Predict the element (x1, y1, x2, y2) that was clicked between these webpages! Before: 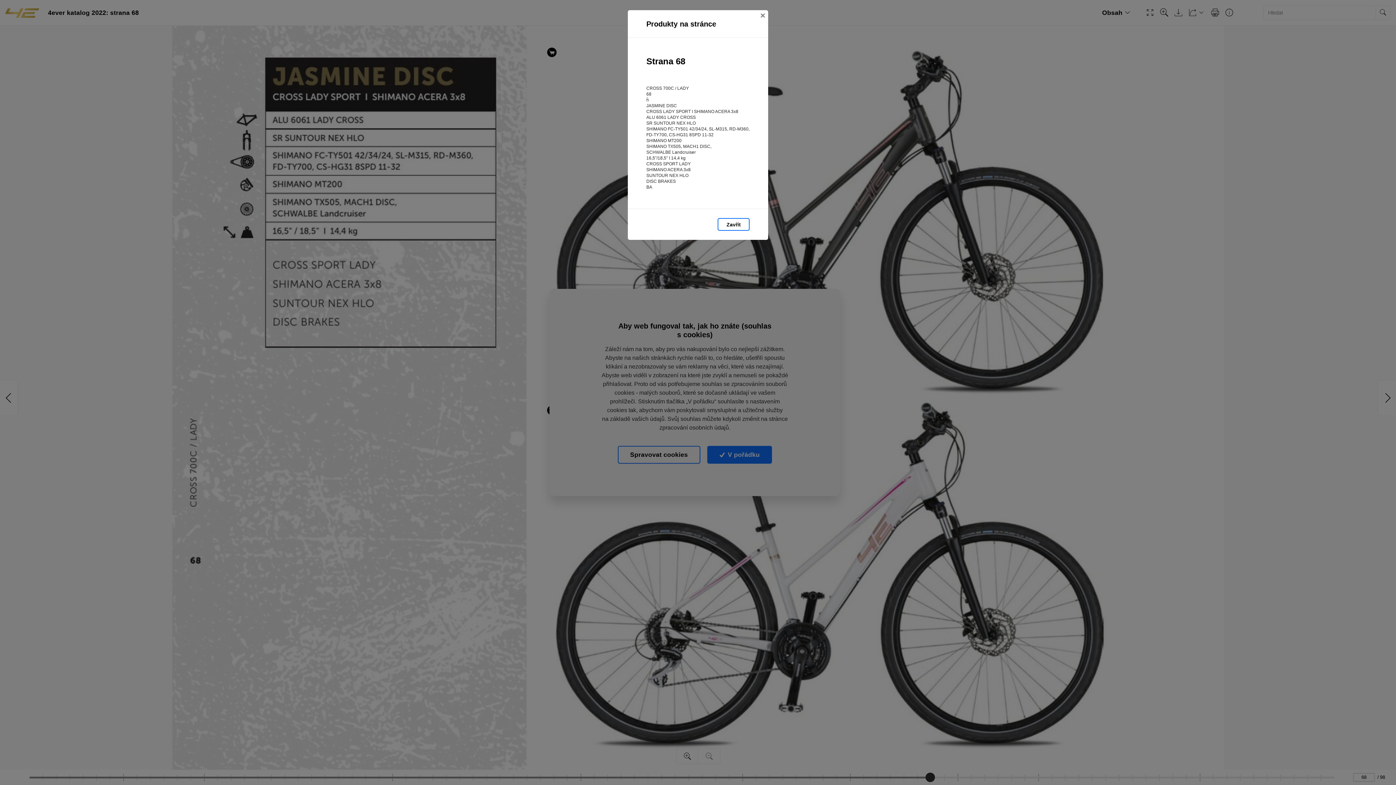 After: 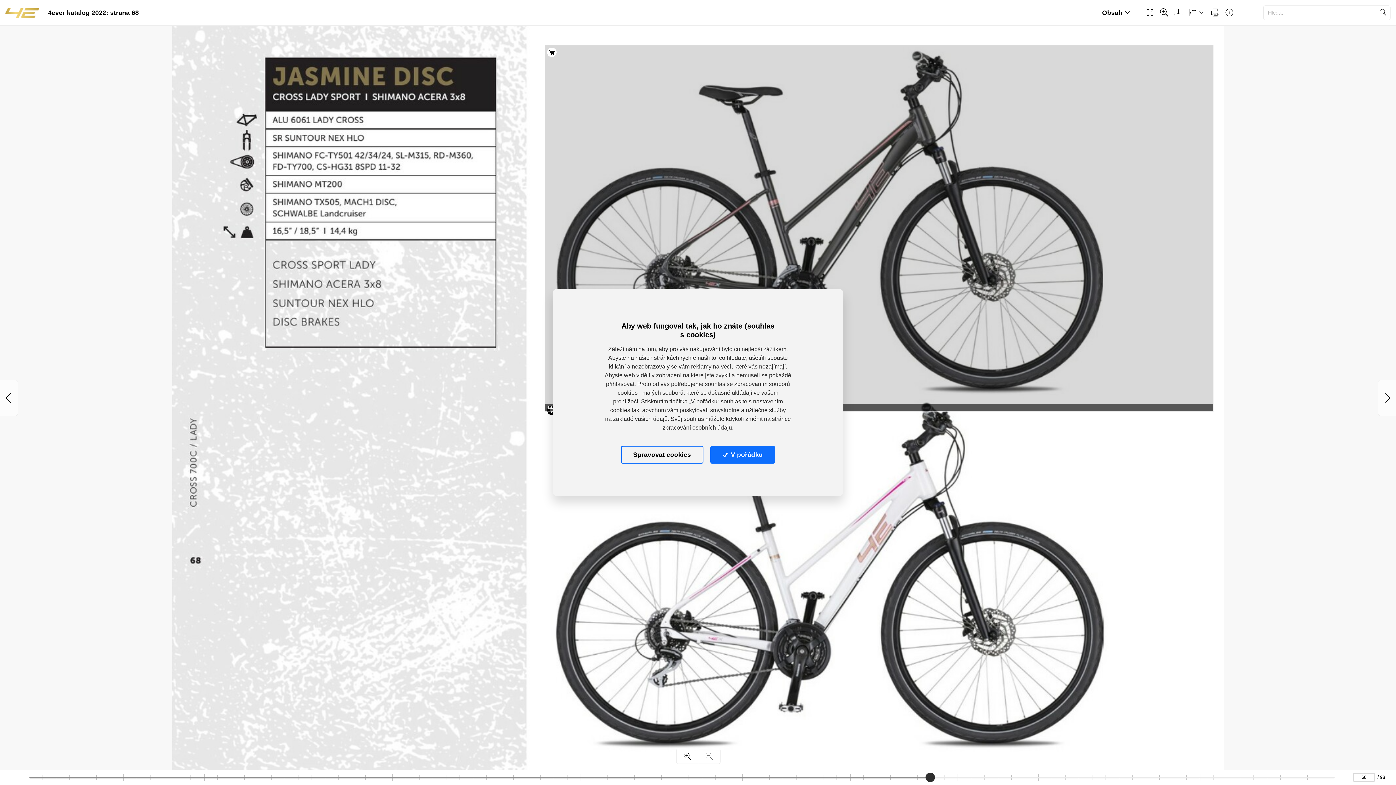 Action: label: Zavřít bbox: (717, 218, 749, 230)